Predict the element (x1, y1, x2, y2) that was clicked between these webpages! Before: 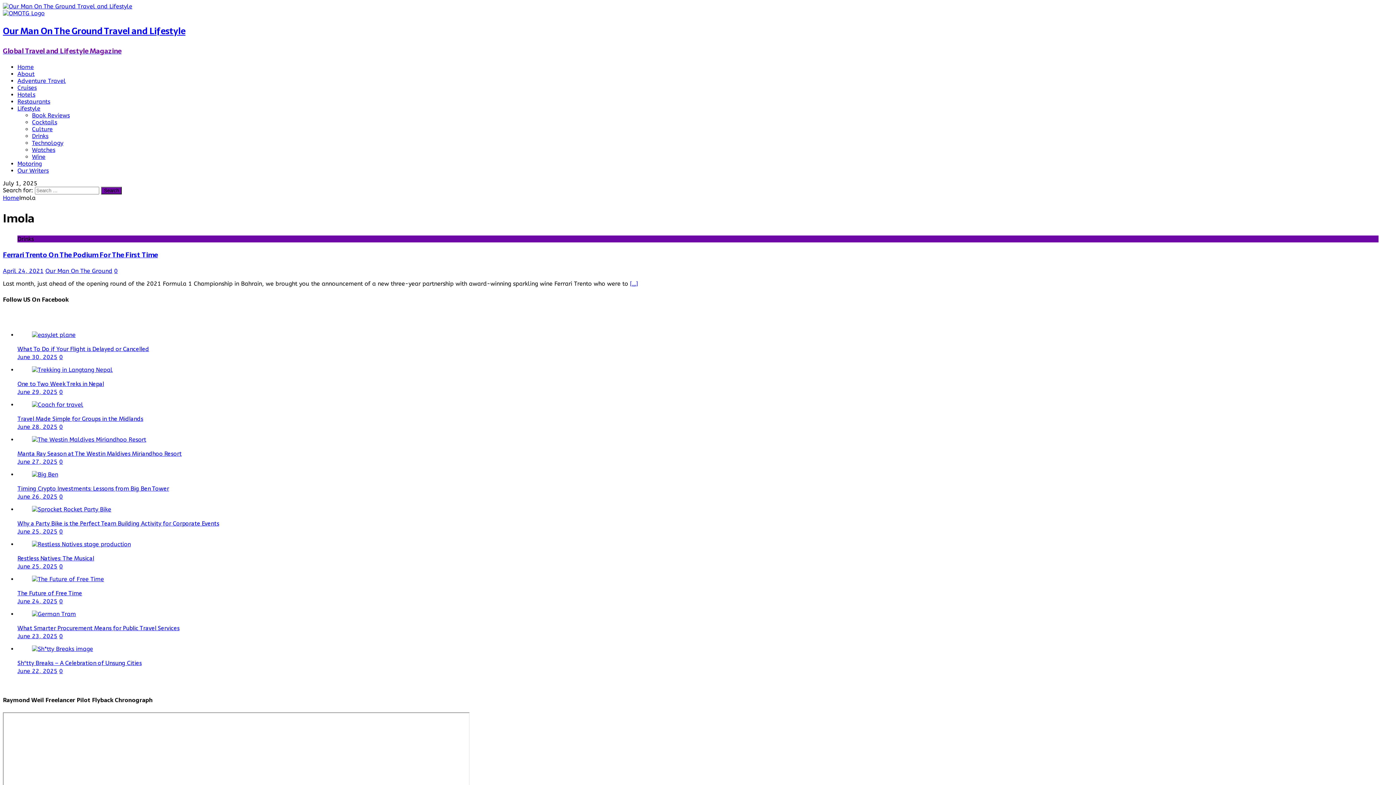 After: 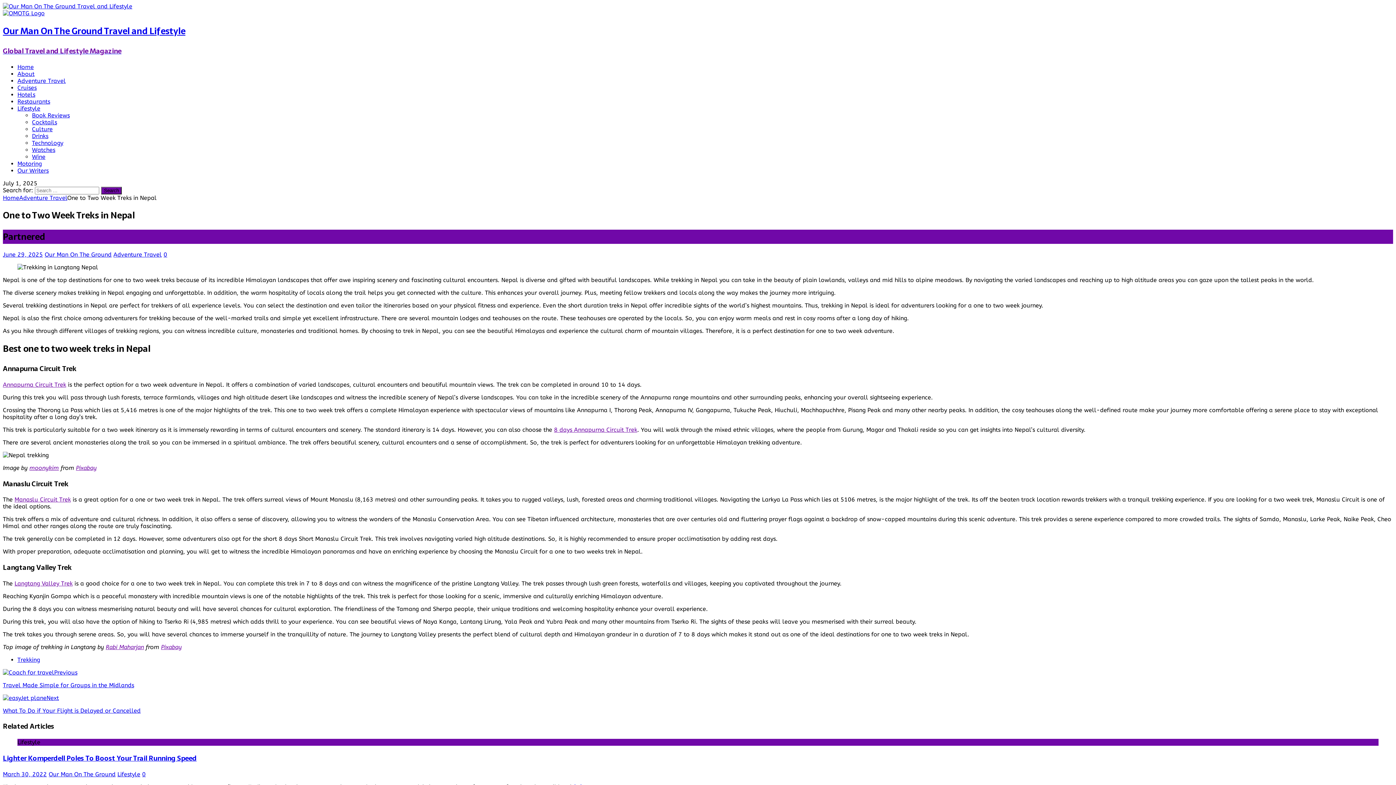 Action: label: One to Two Week Treks in Nepal bbox: (17, 379, 104, 388)